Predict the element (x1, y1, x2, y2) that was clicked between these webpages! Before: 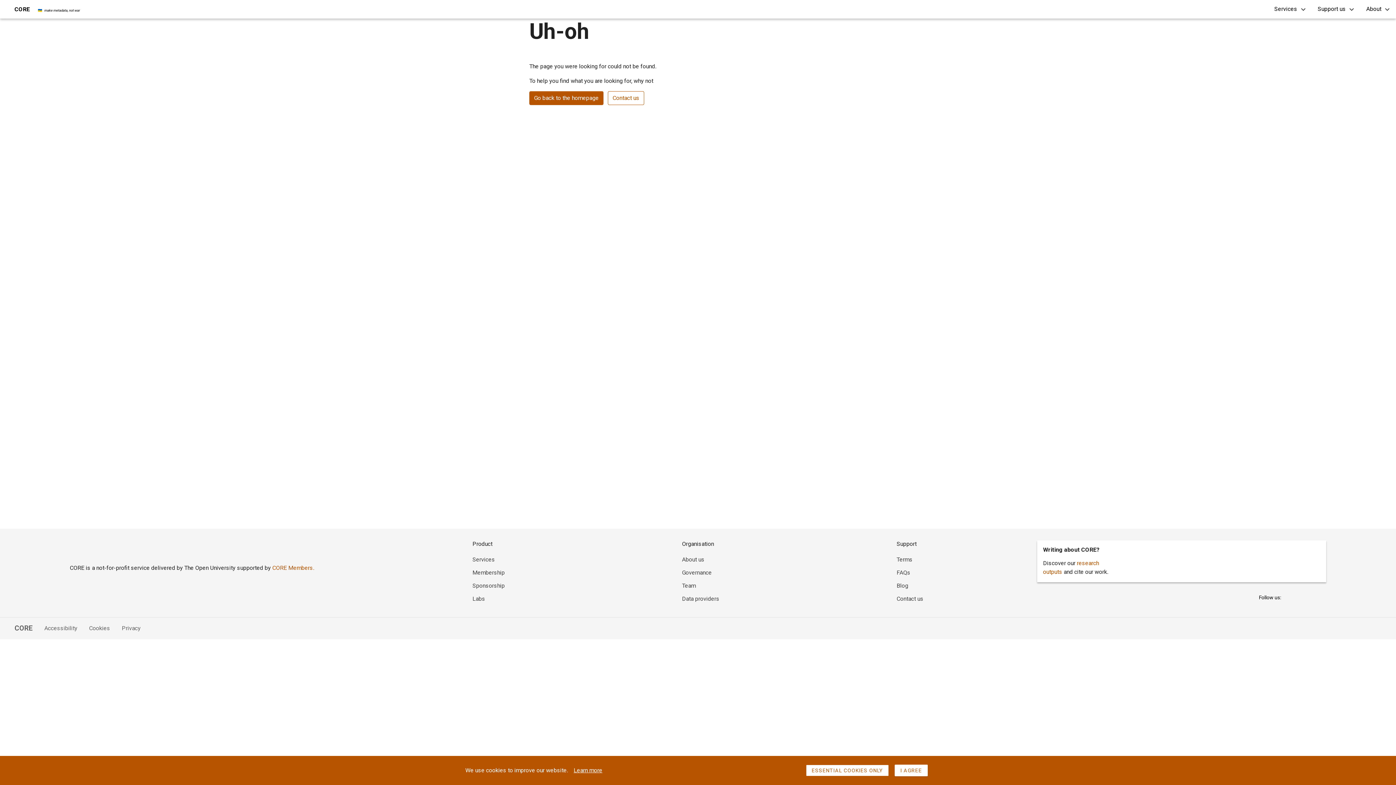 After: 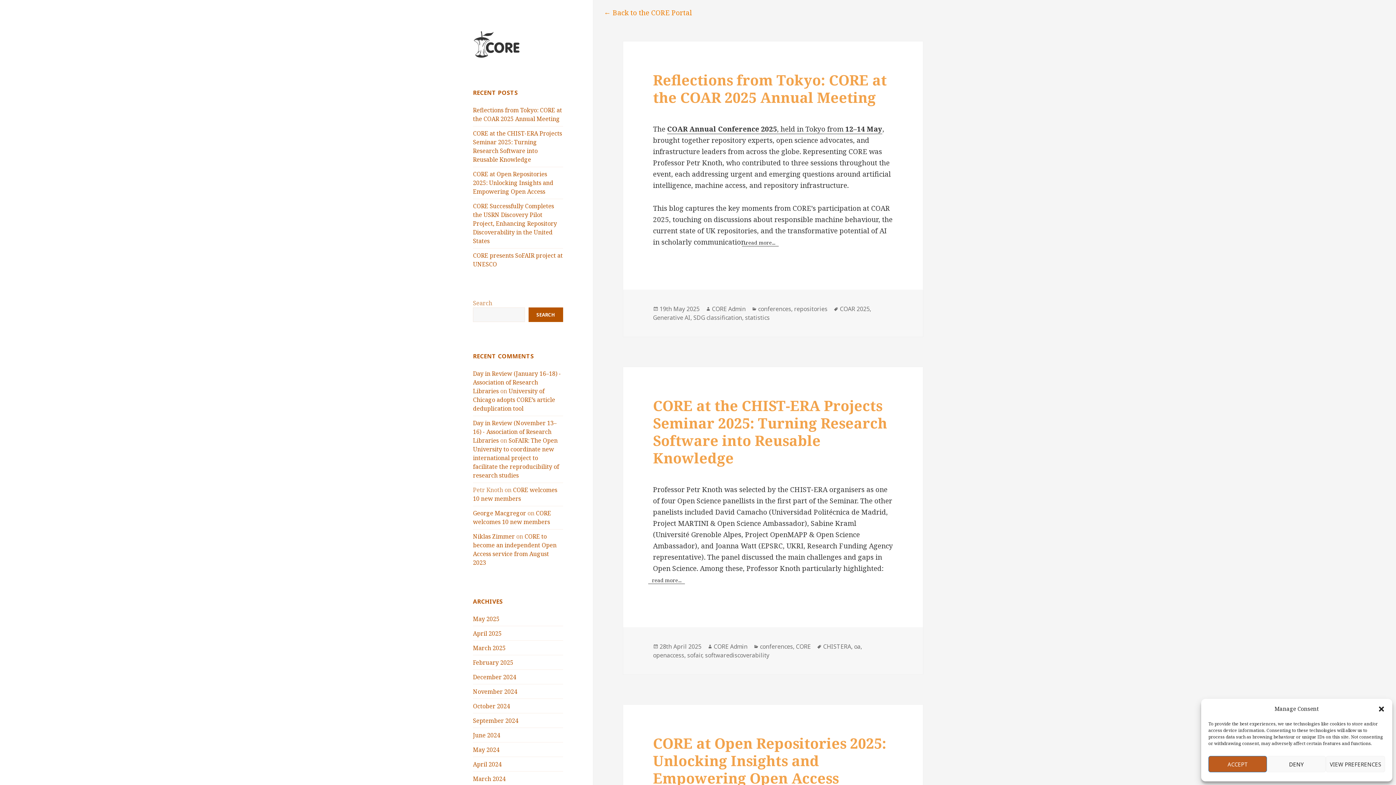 Action: label: Blog bbox: (896, 582, 908, 589)